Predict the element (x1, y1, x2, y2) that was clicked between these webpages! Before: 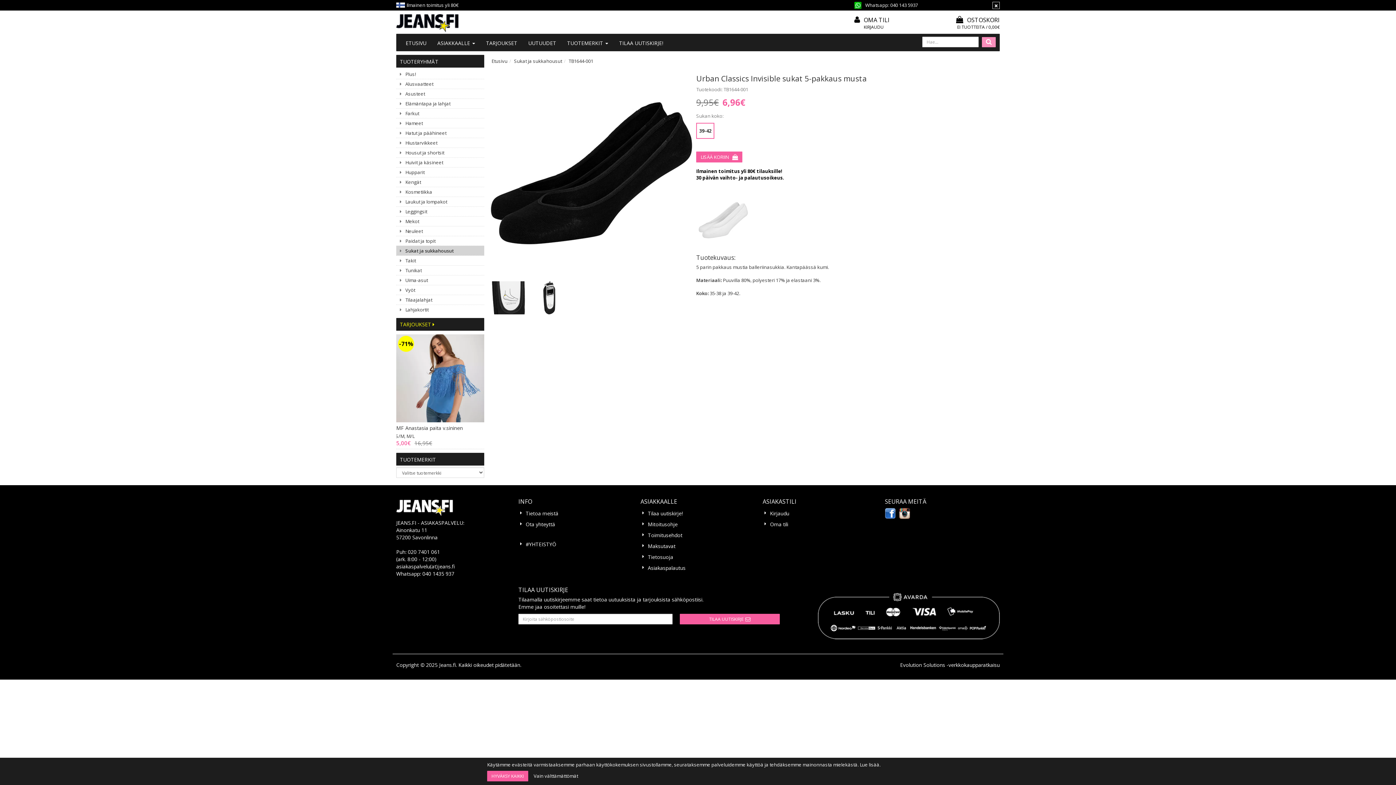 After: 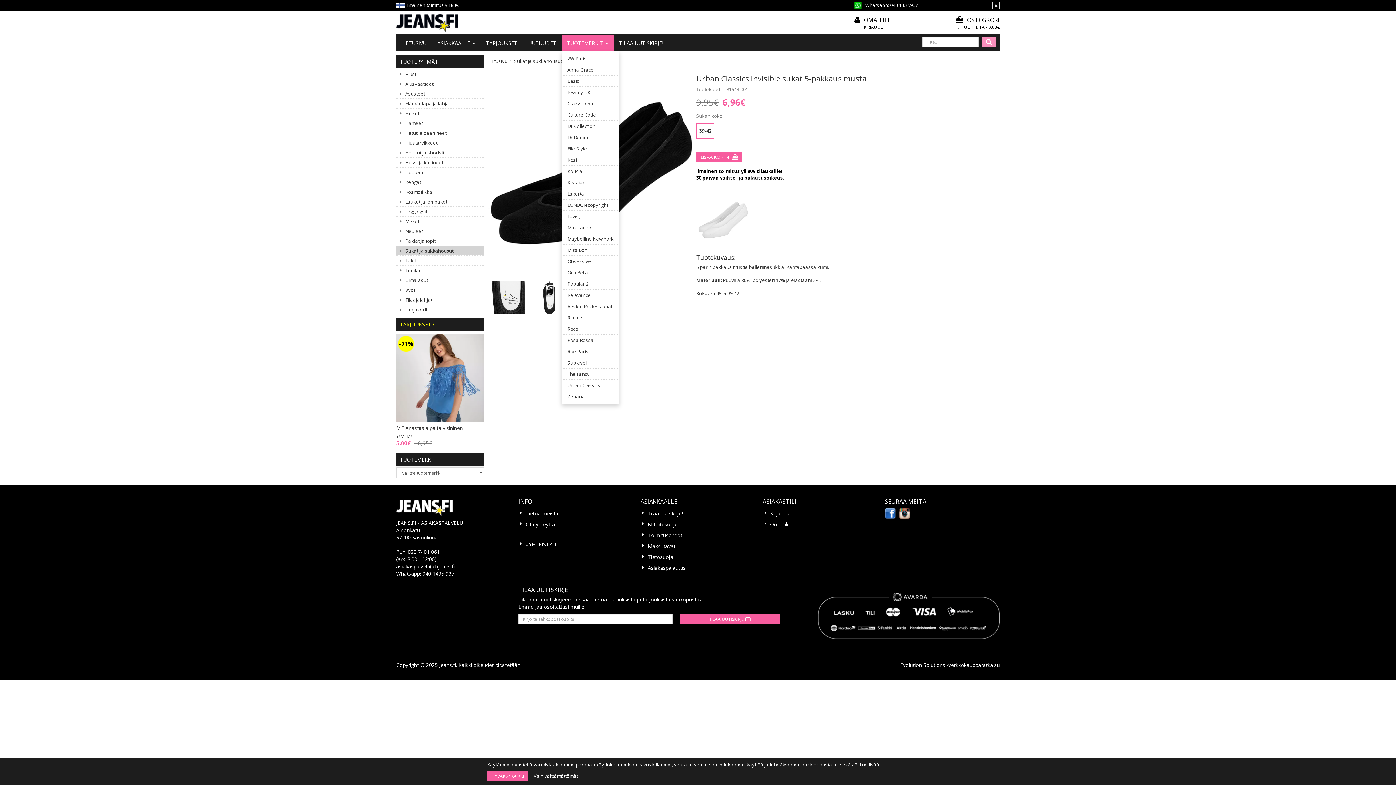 Action: label: TUOTEMERKIT  bbox: (561, 34, 613, 50)